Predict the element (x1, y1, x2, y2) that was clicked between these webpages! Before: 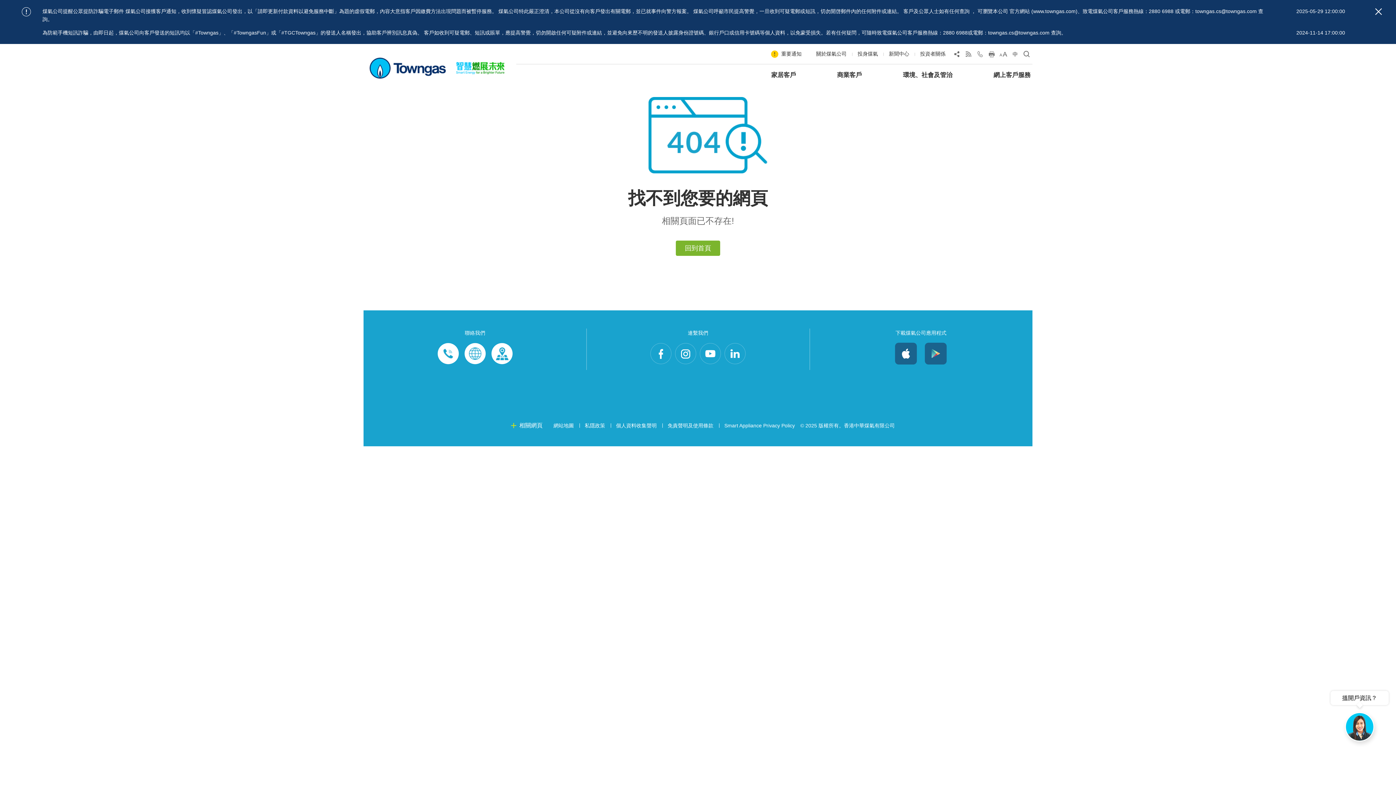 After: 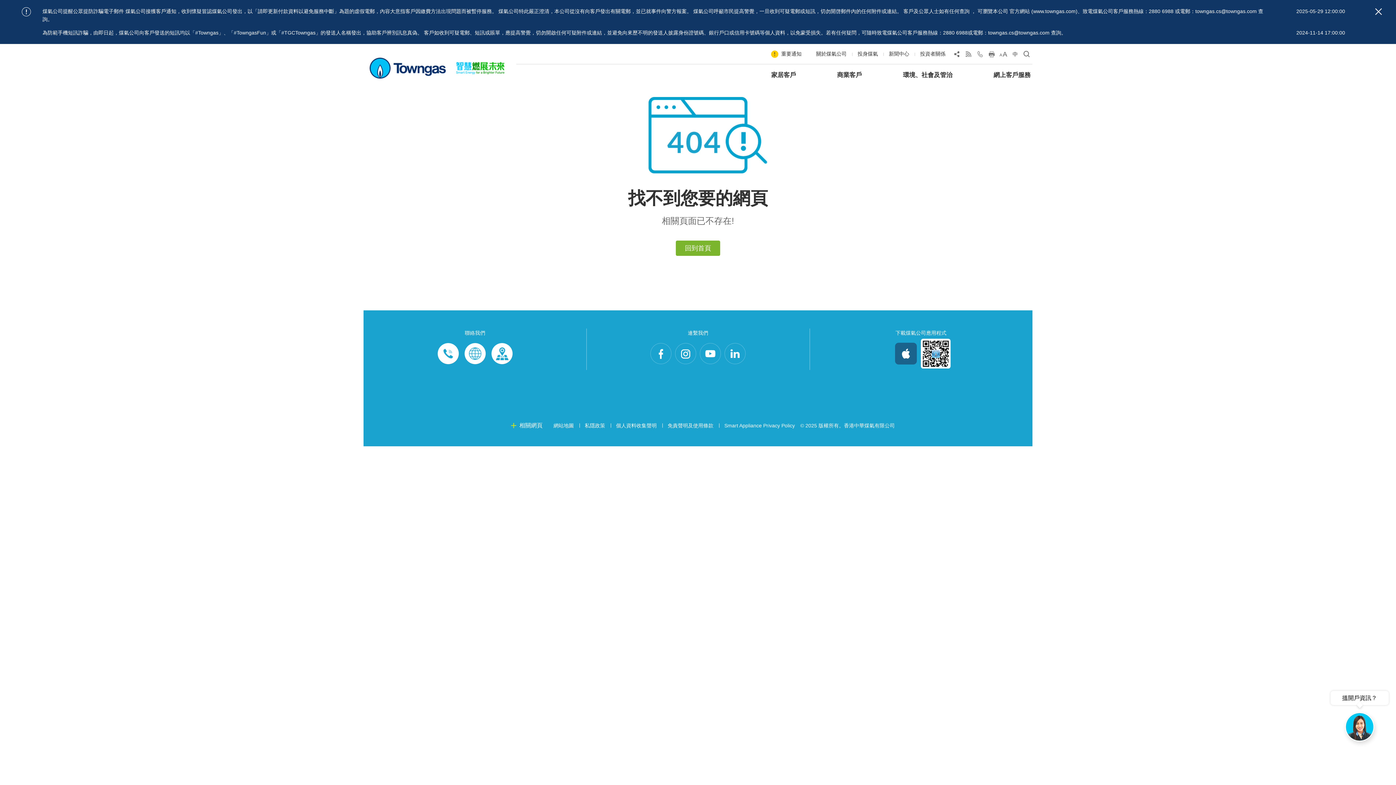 Action: label: Android bbox: (921, 338, 951, 368)